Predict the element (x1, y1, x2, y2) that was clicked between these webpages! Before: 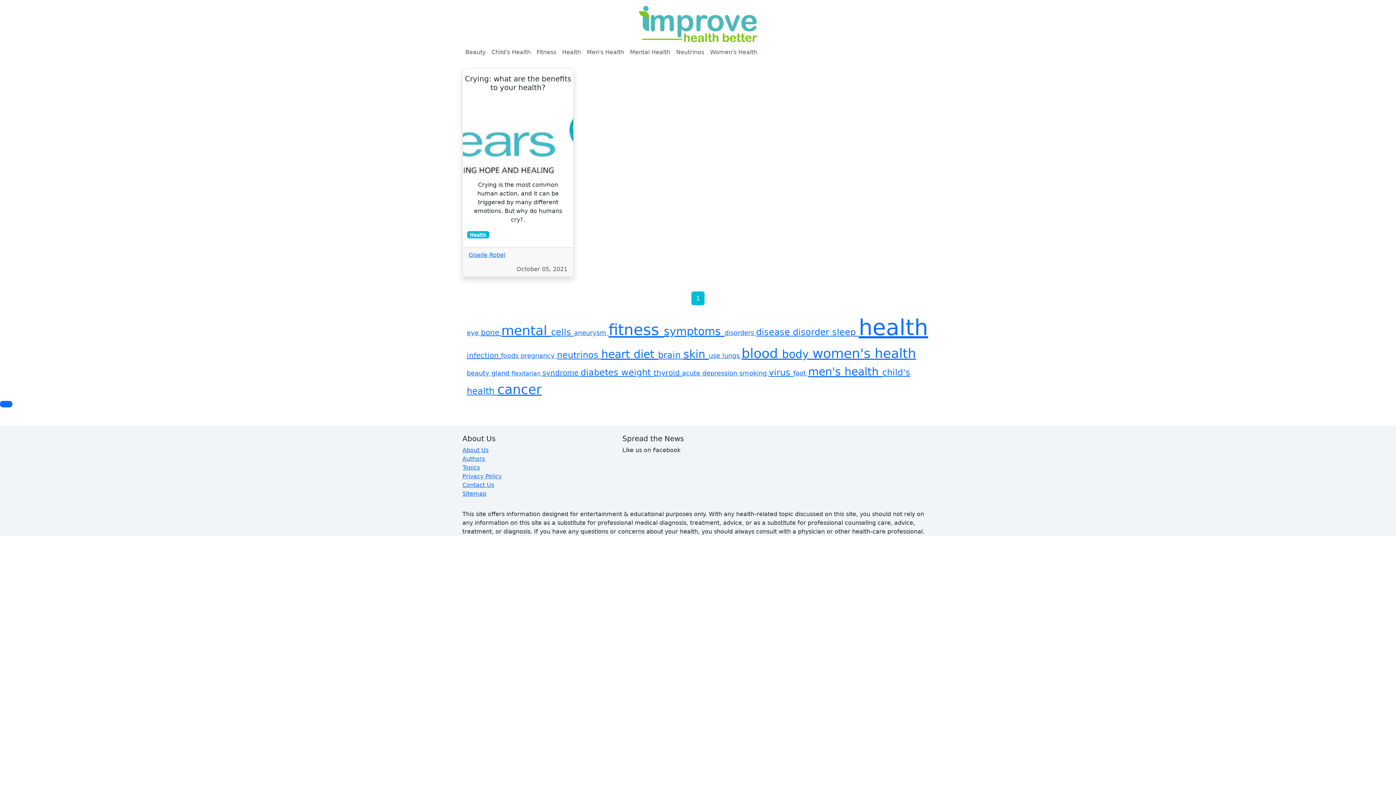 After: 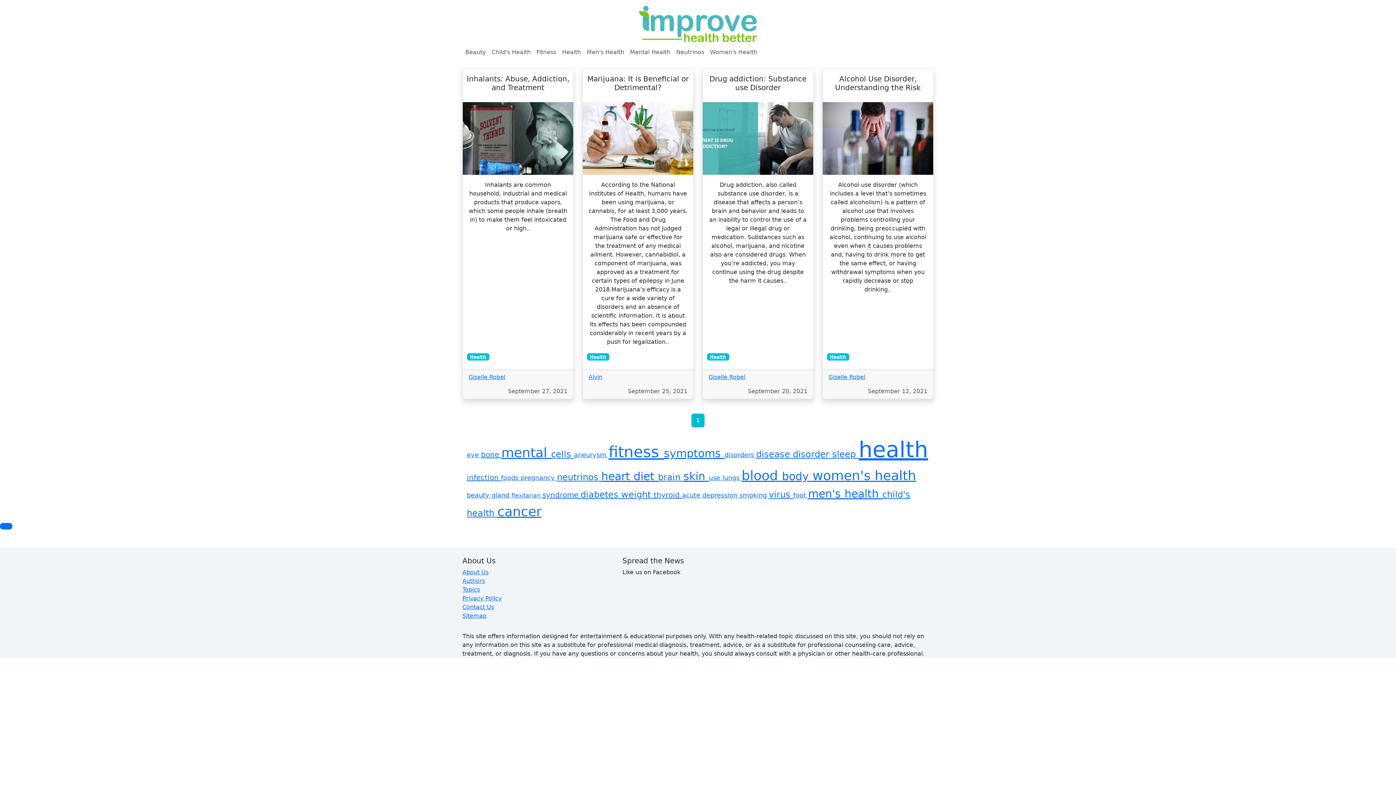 Action: bbox: (709, 352, 722, 359) label: use 